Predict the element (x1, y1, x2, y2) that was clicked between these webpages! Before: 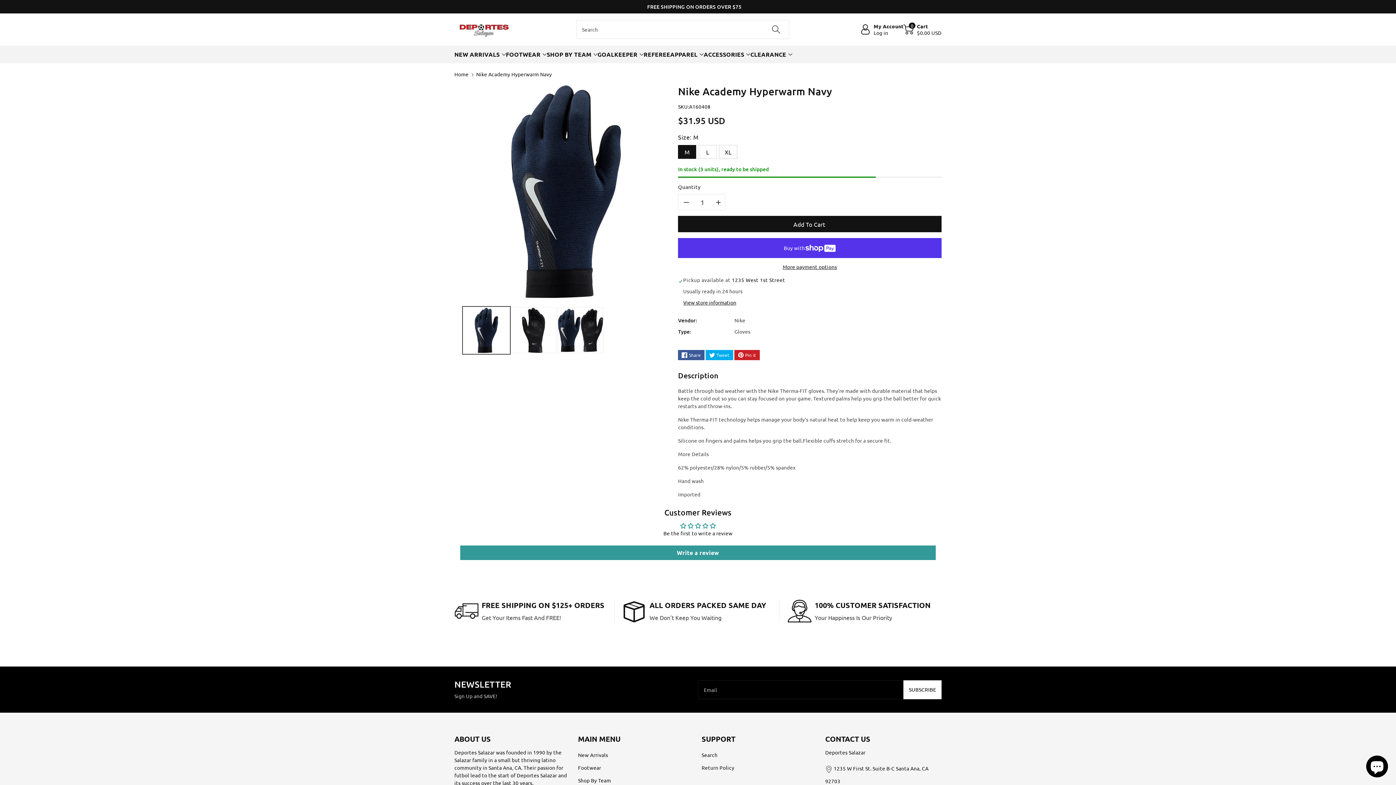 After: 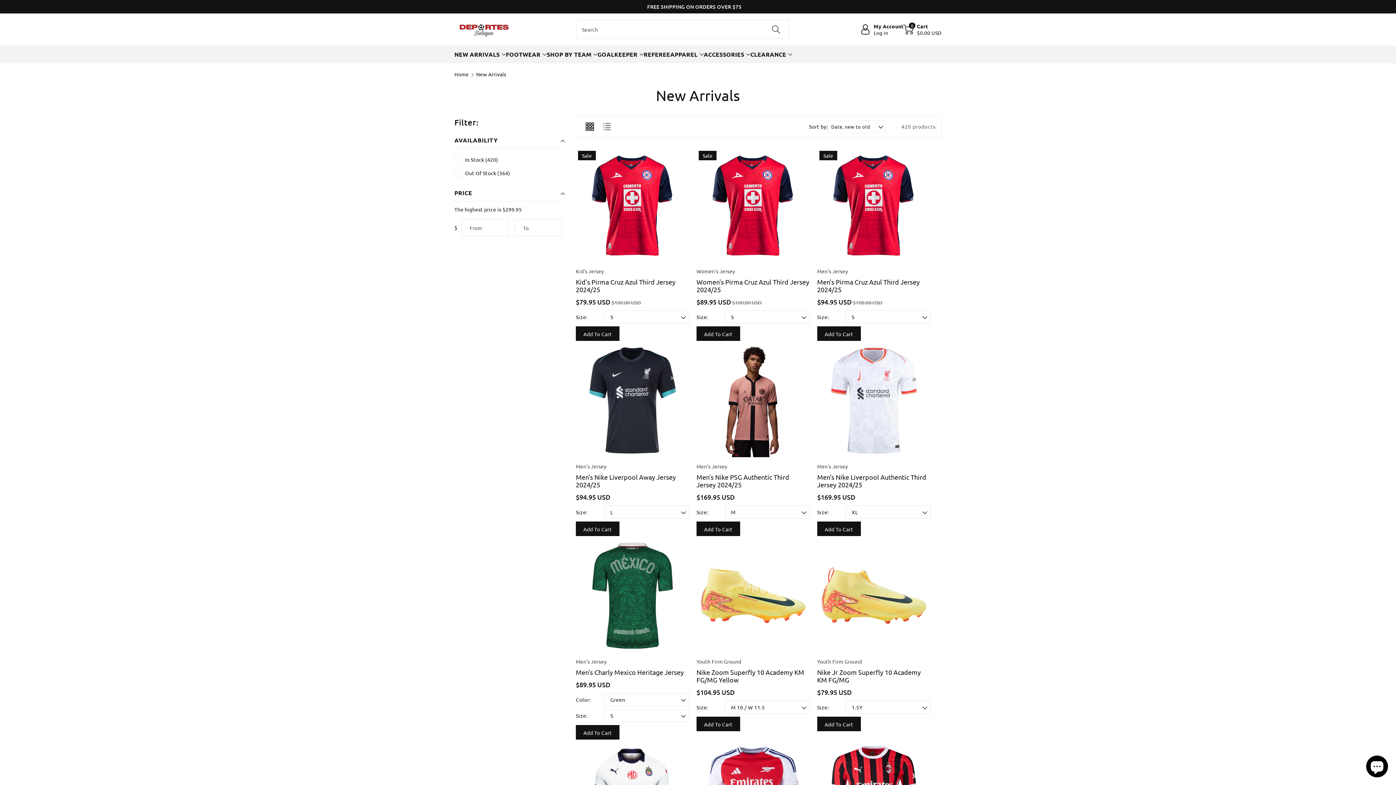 Action: bbox: (578, 752, 608, 758) label: New Arrivals